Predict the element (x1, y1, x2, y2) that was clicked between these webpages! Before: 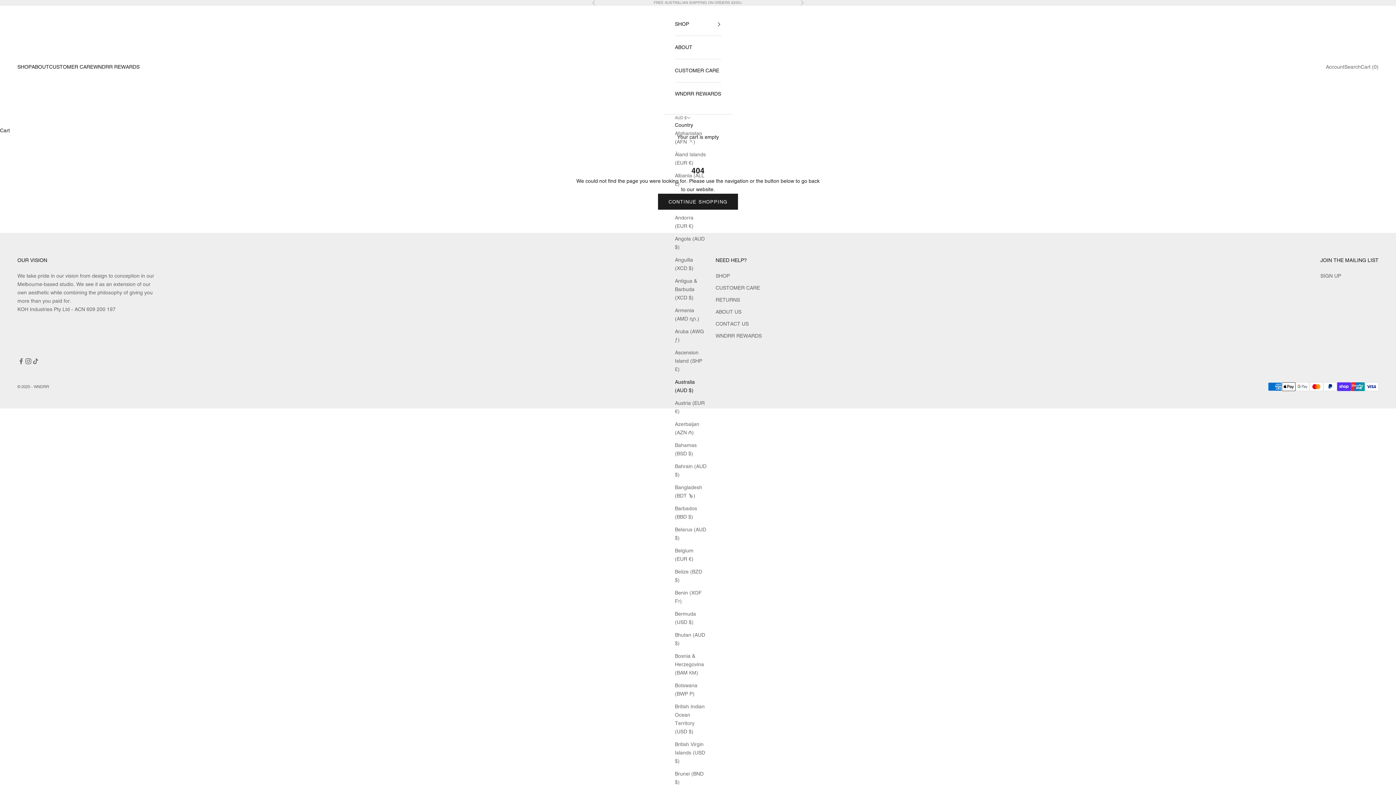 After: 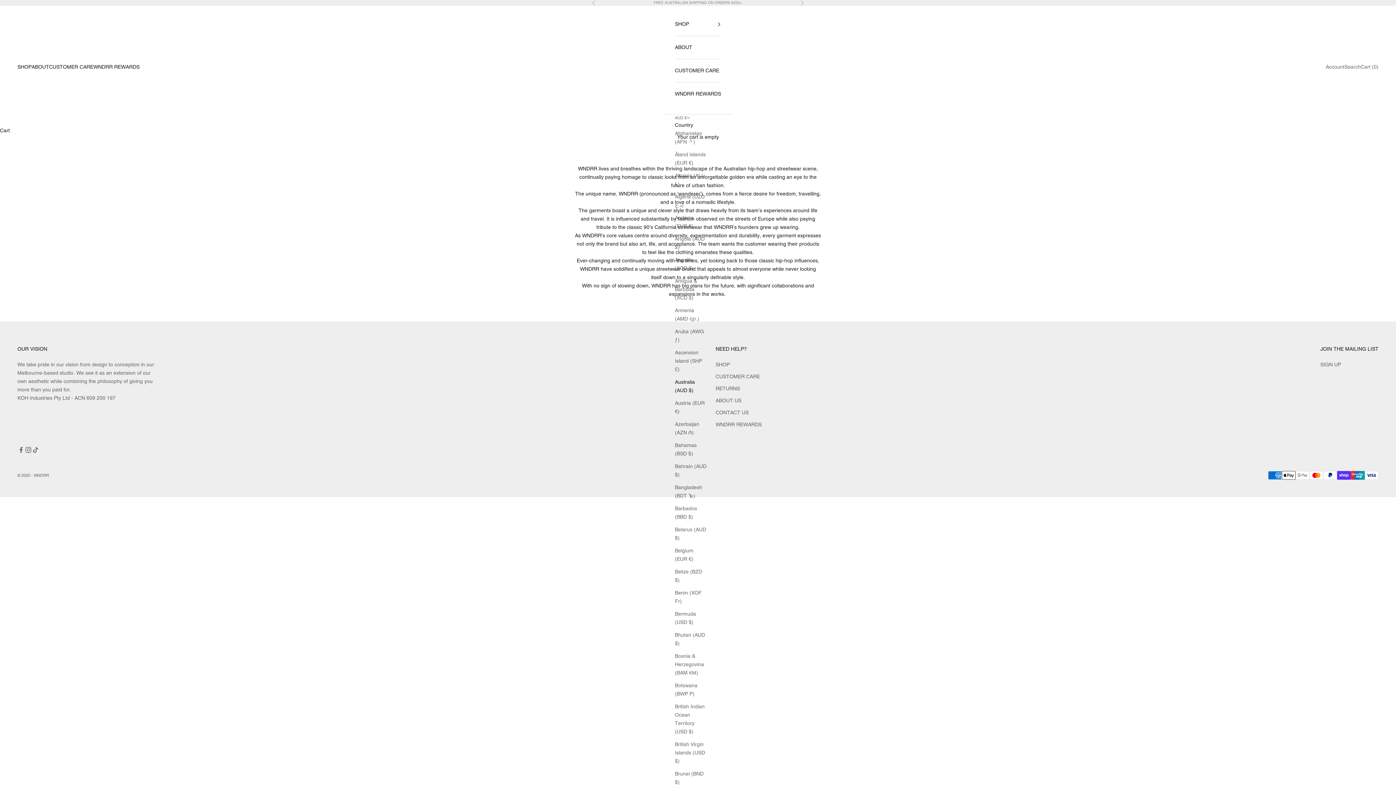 Action: bbox: (675, 36, 721, 58) label: ABOUT